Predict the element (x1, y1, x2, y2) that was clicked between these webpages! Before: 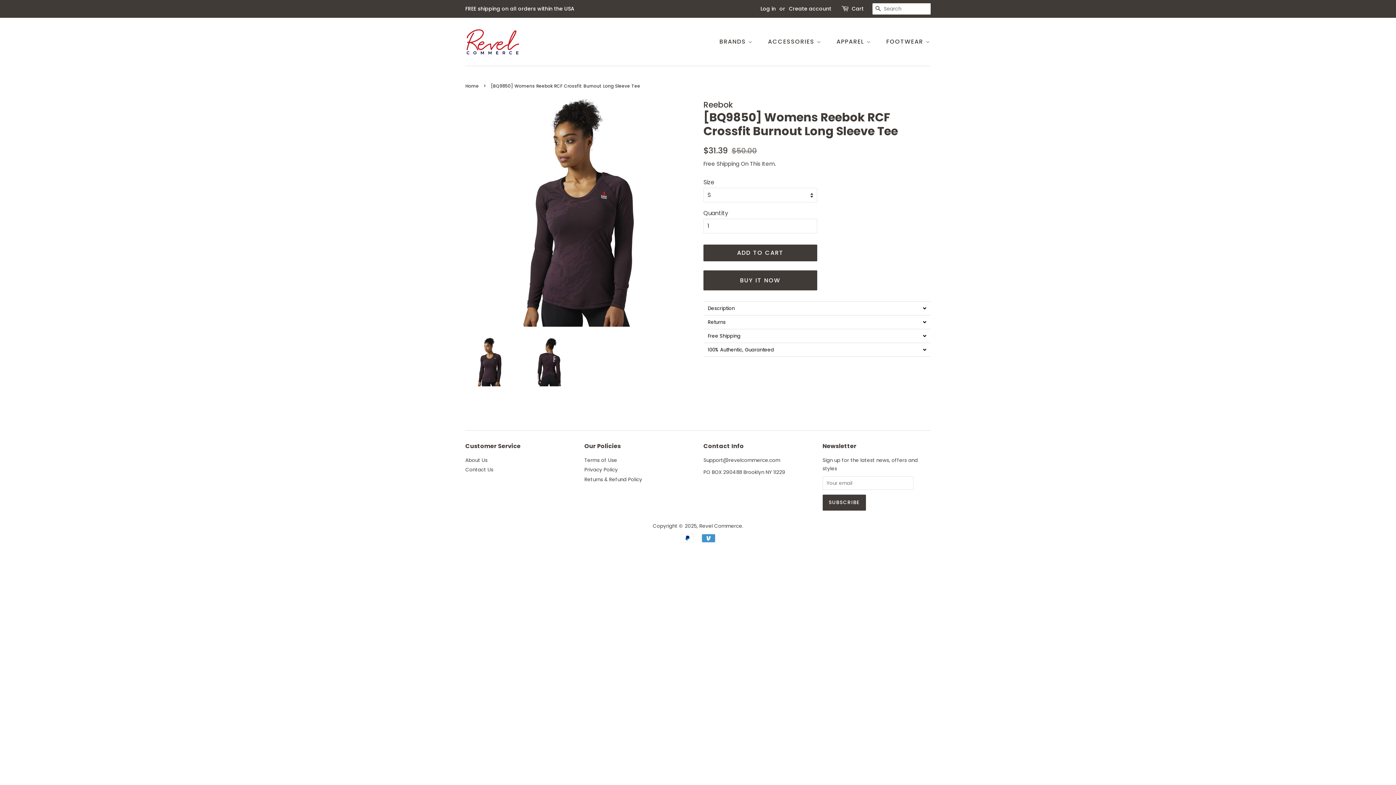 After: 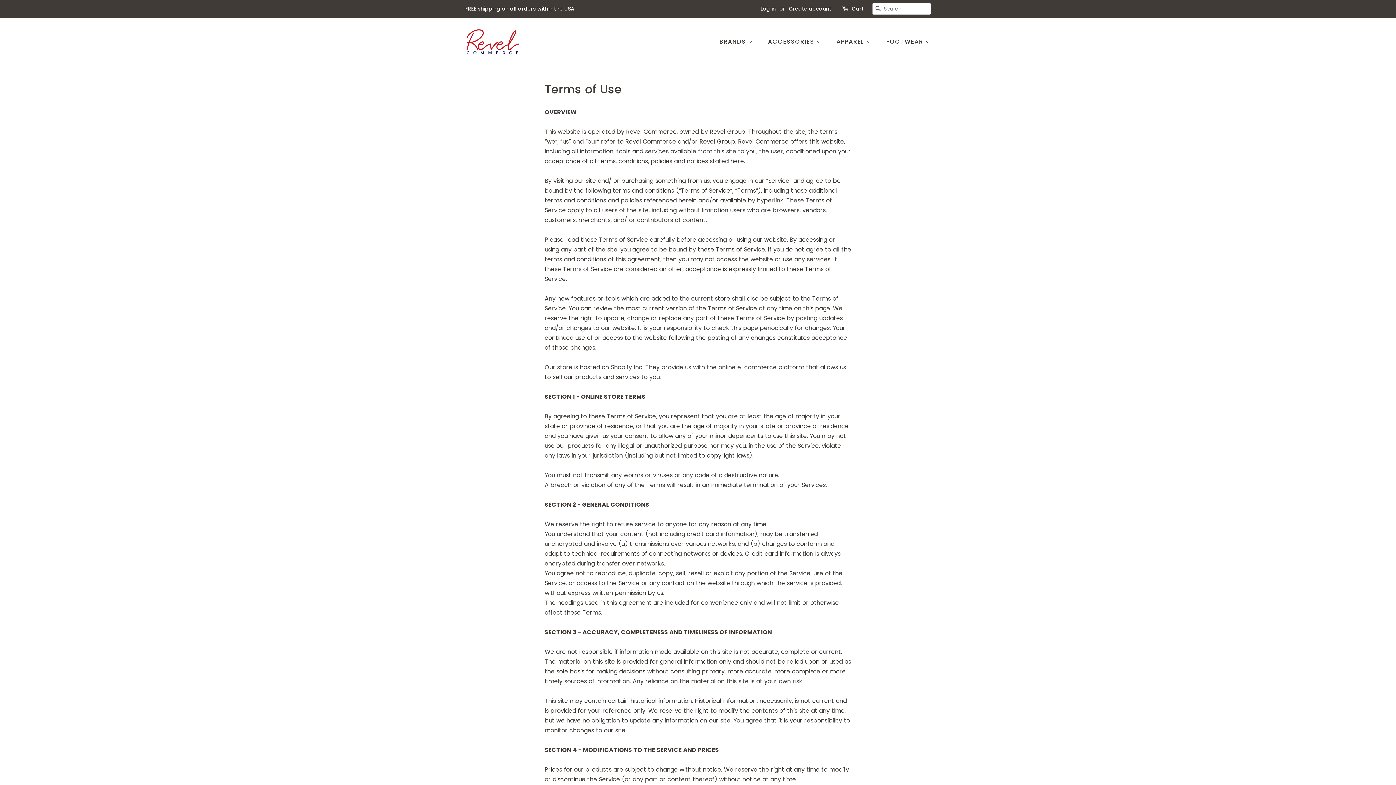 Action: bbox: (584, 457, 617, 463) label: Terms of Use